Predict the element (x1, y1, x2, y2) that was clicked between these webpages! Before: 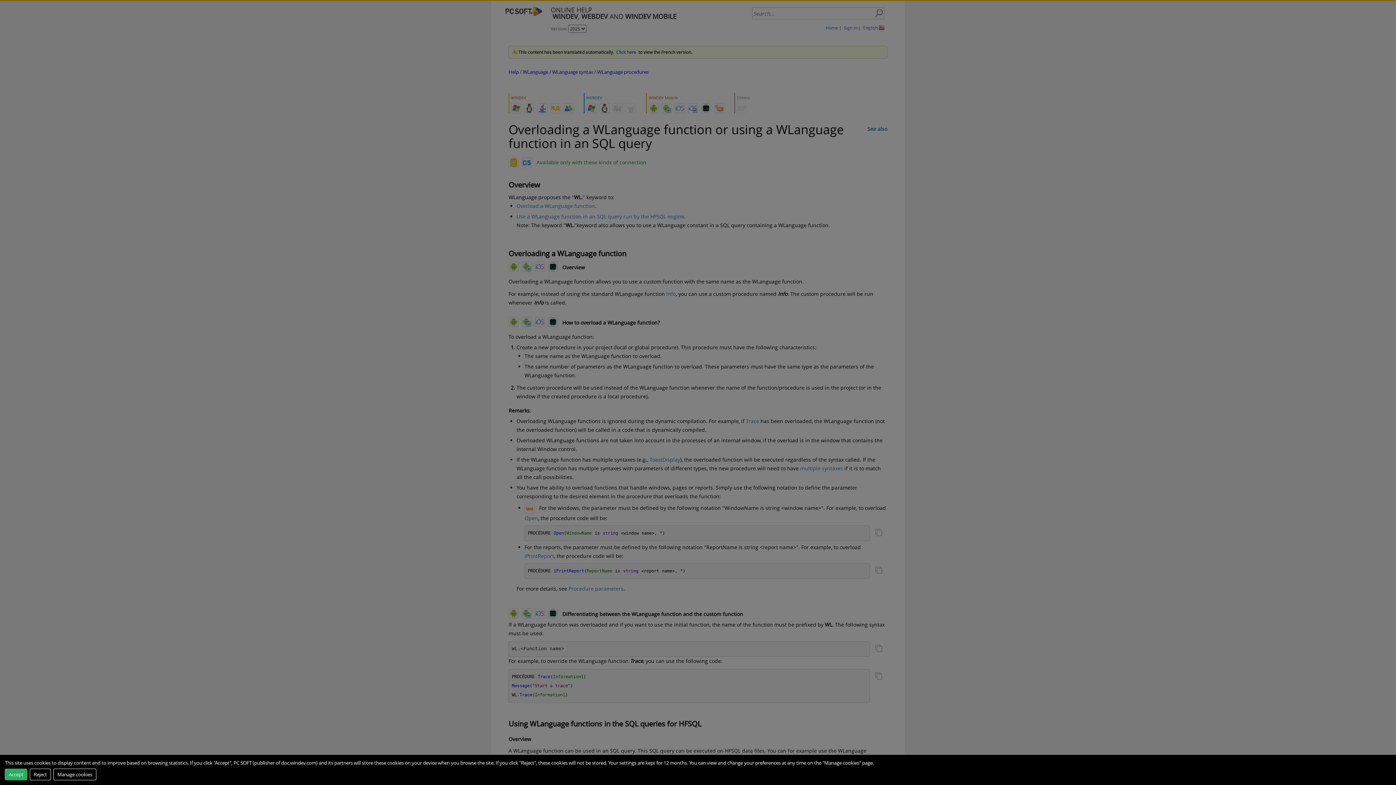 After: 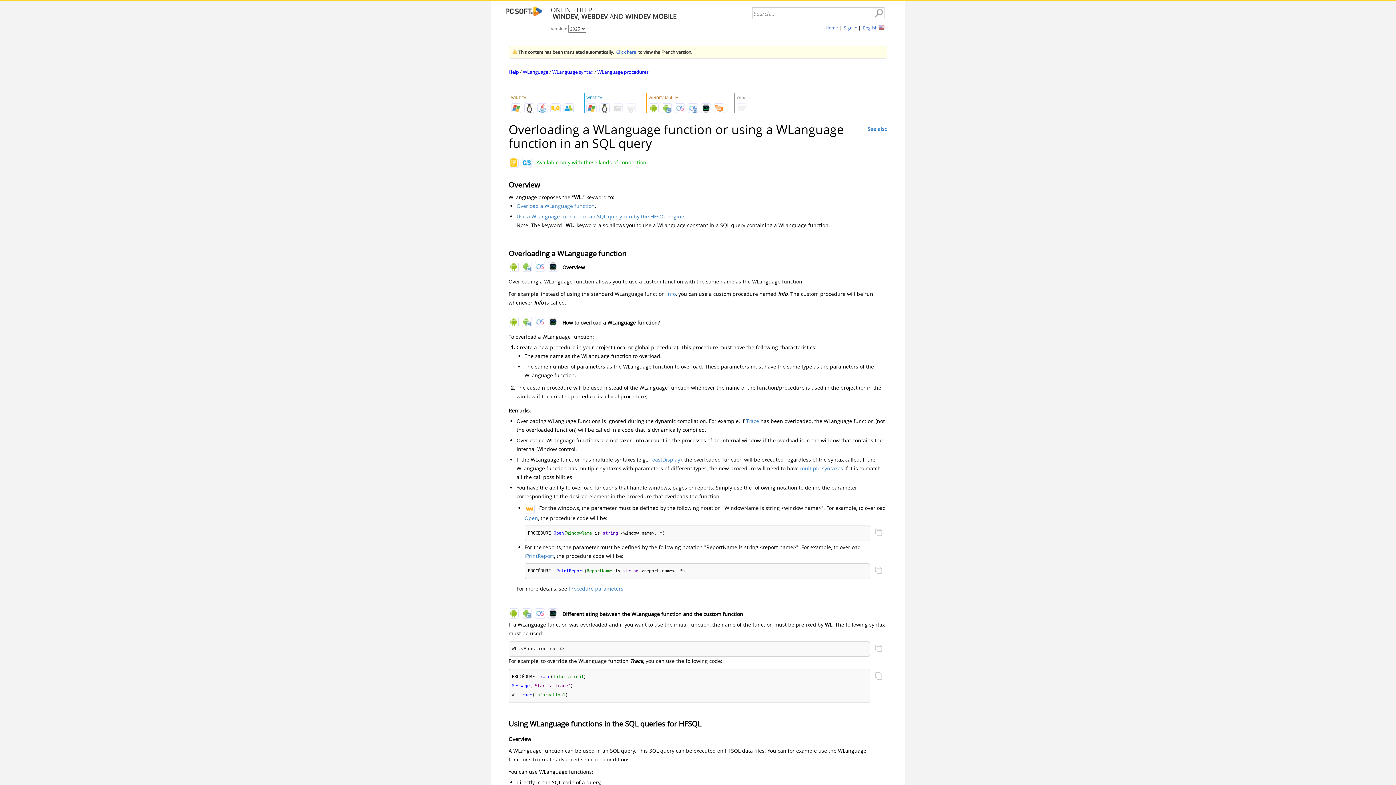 Action: label: Accept bbox: (4, 768, 27, 780)